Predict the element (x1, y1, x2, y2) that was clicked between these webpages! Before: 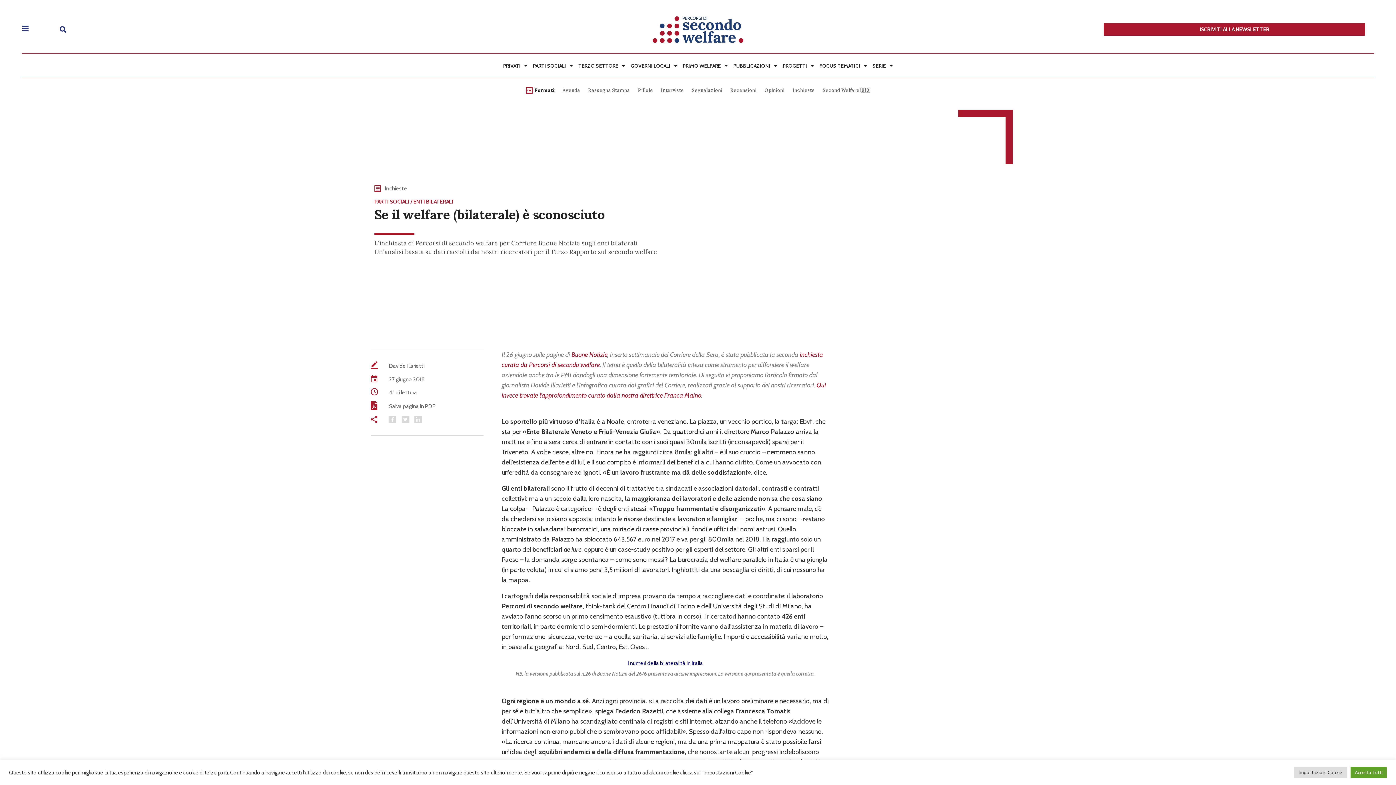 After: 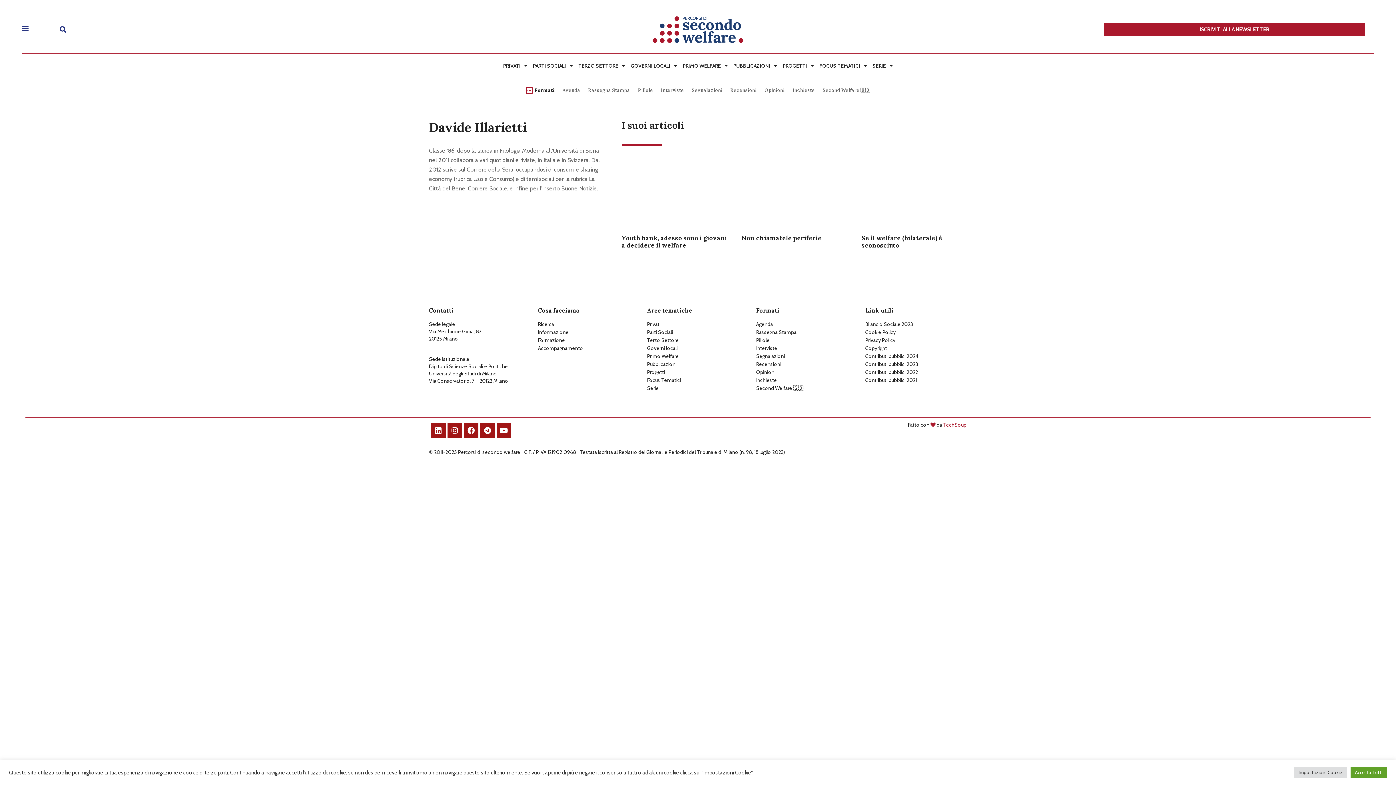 Action: bbox: (389, 362, 424, 369) label: Davide Illarietti